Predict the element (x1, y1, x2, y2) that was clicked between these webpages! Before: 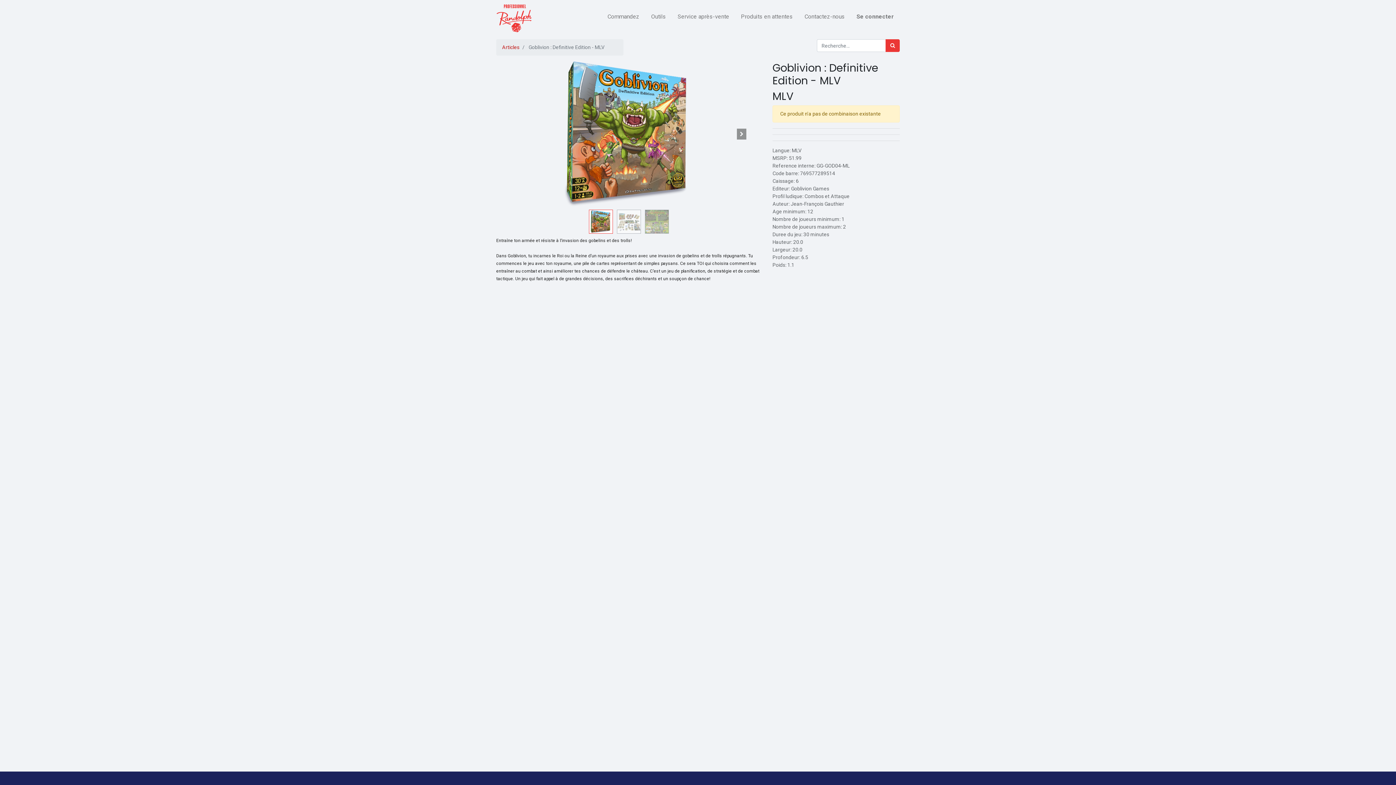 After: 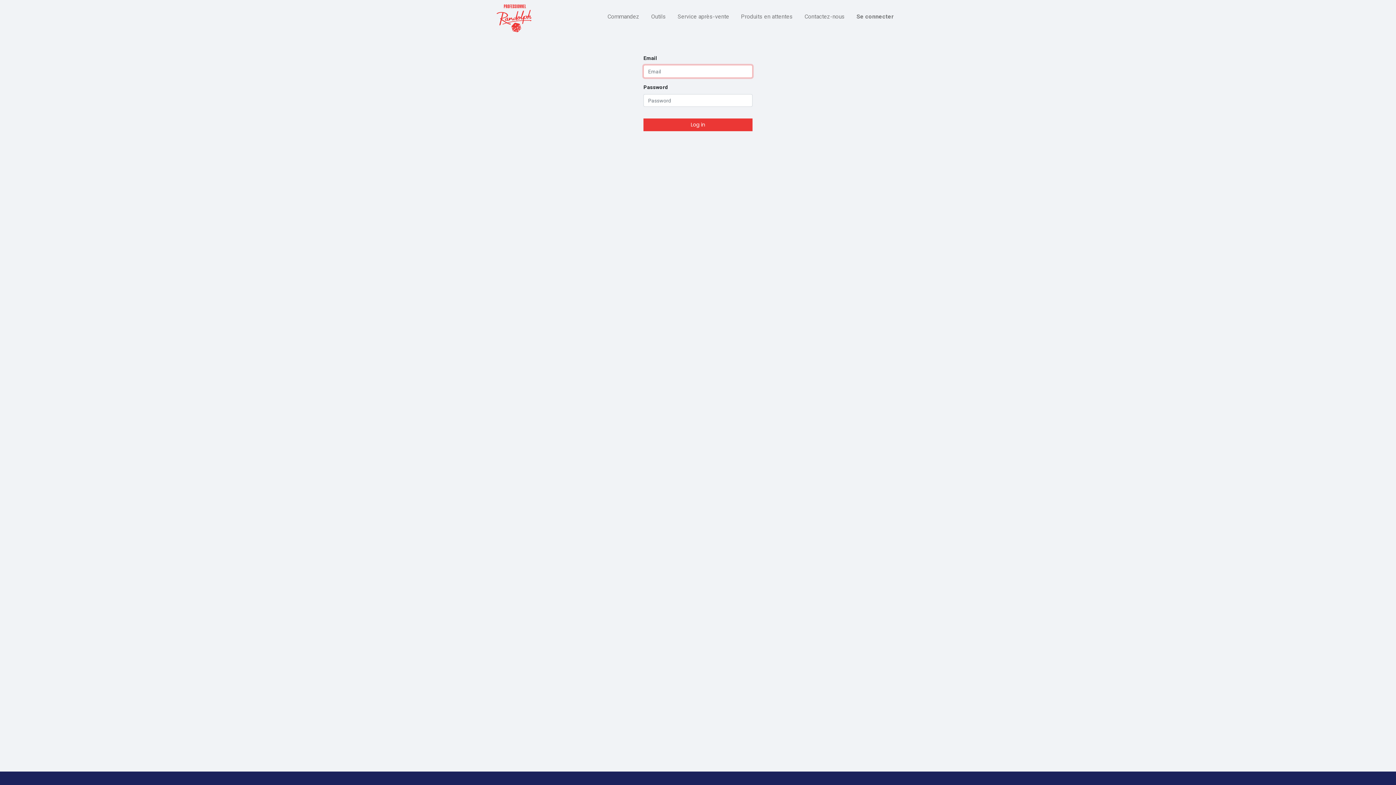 Action: bbox: (502, 44, 519, 50) label: Articles